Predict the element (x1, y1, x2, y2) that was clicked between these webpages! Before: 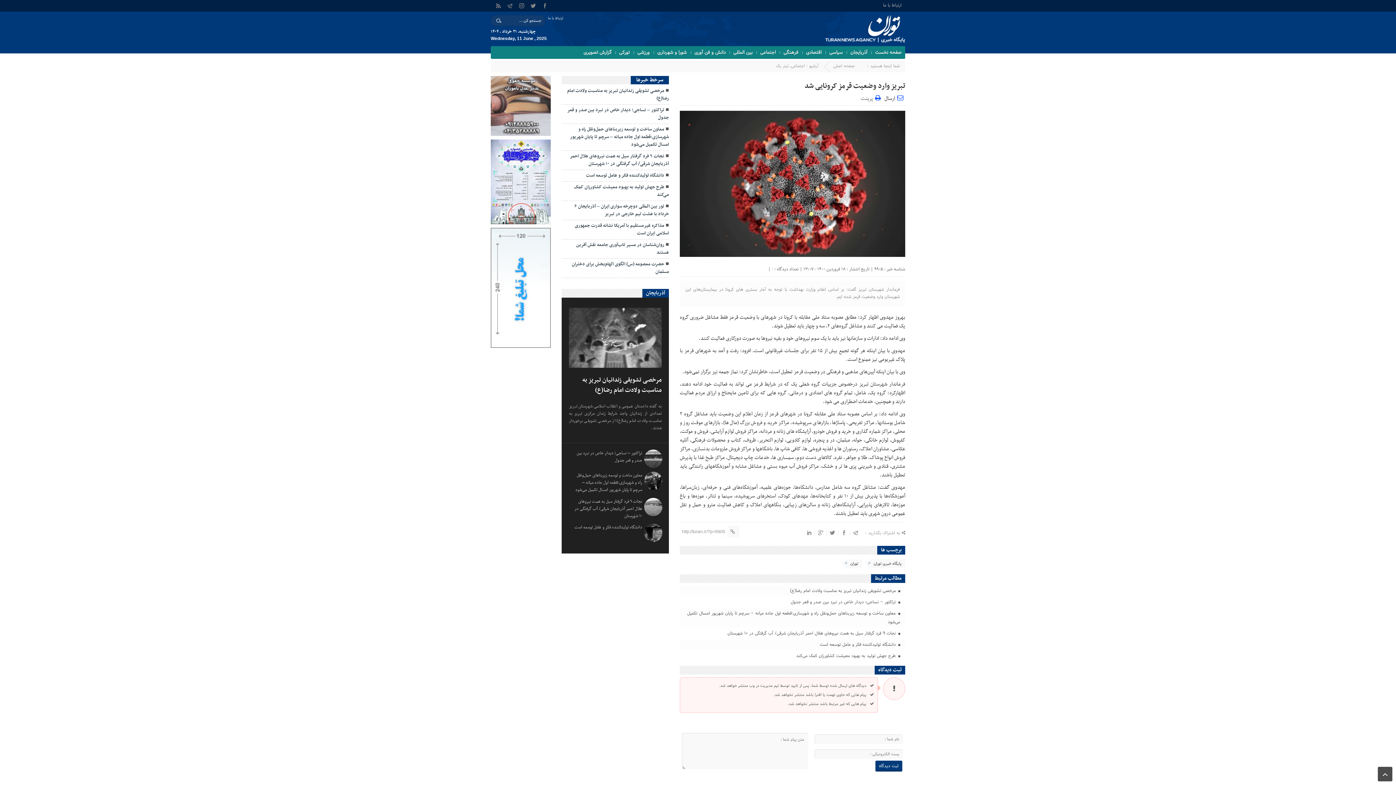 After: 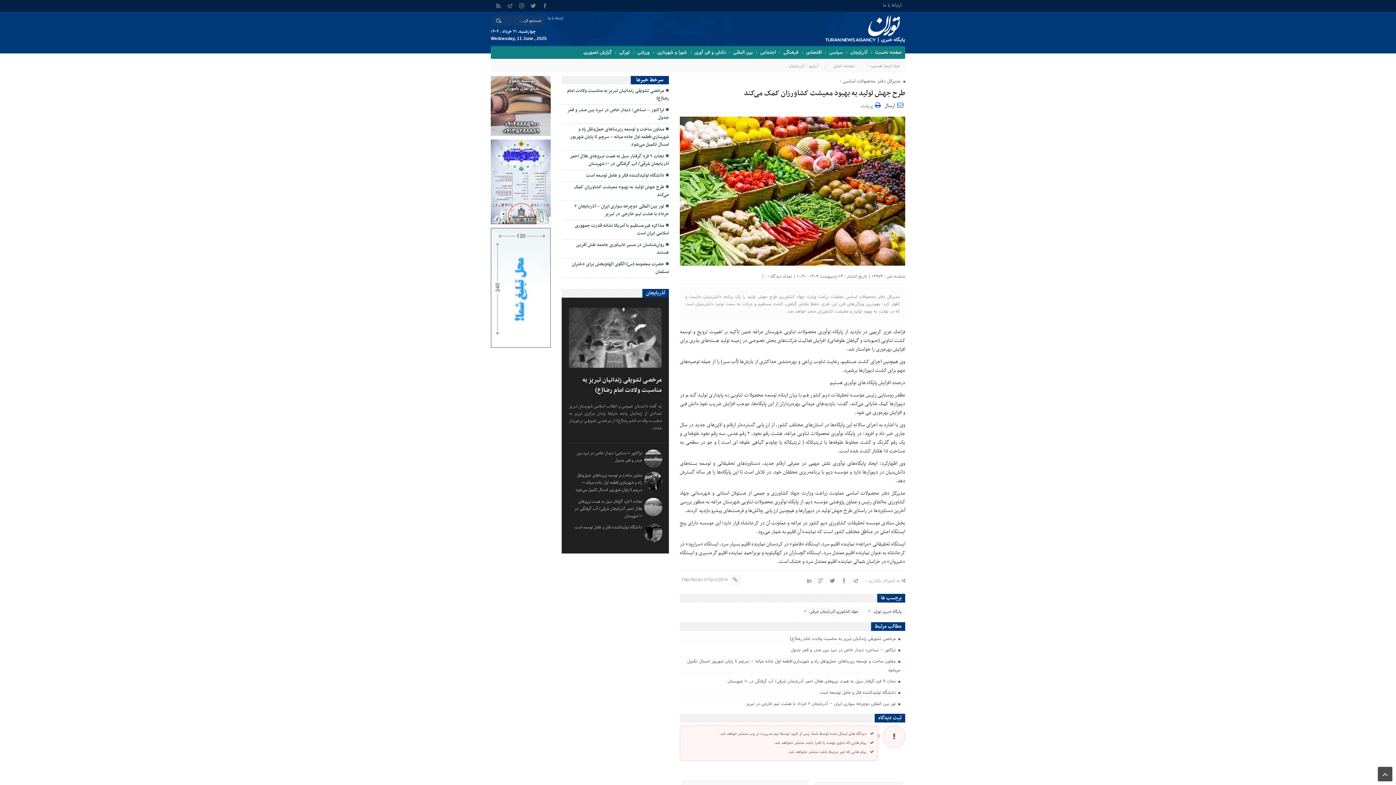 Action: bbox: (561, 181, 669, 200) label: طرح جهش تولید به بهبود معیشت کشاورزان کمک می‌کند